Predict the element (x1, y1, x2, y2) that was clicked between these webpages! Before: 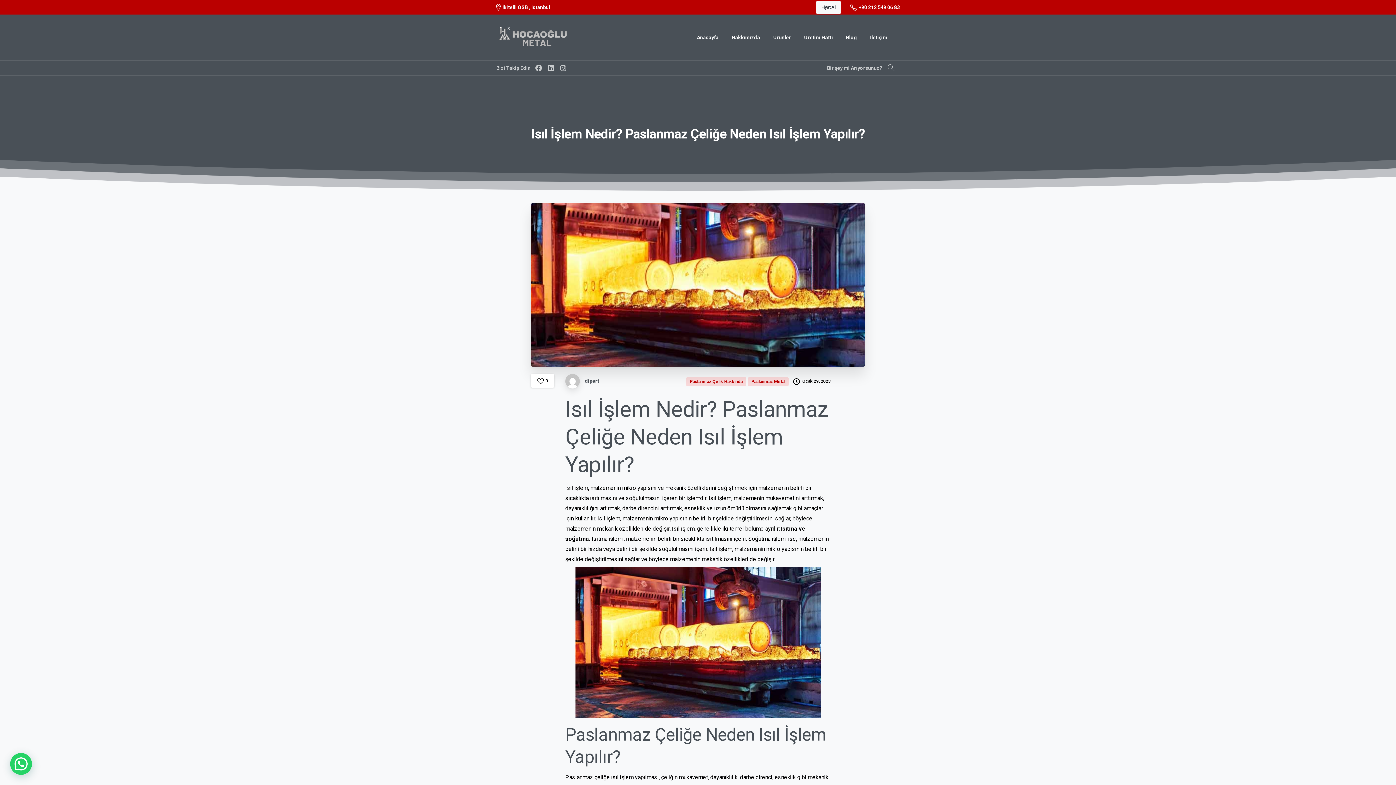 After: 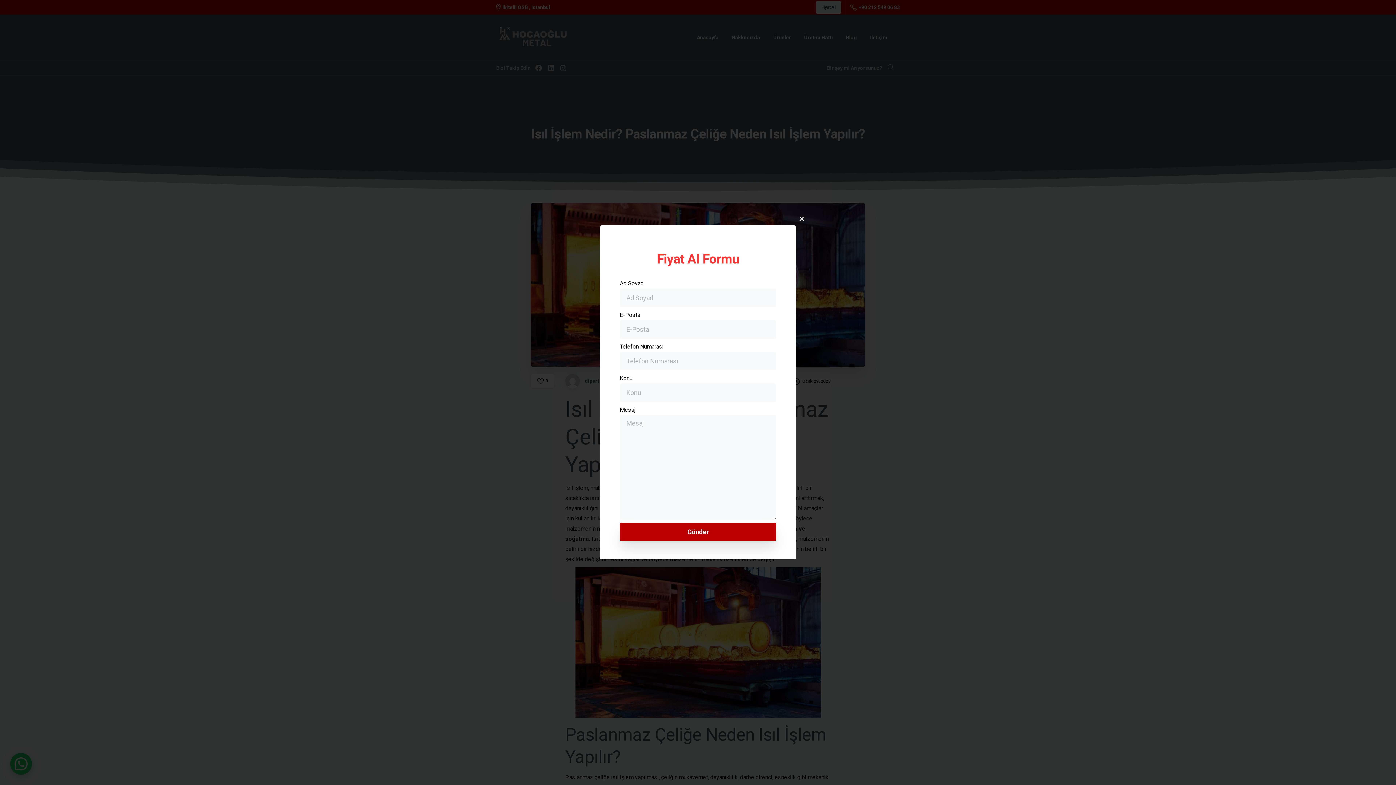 Action: bbox: (816, 0, 841, 13) label: Fiyat Al